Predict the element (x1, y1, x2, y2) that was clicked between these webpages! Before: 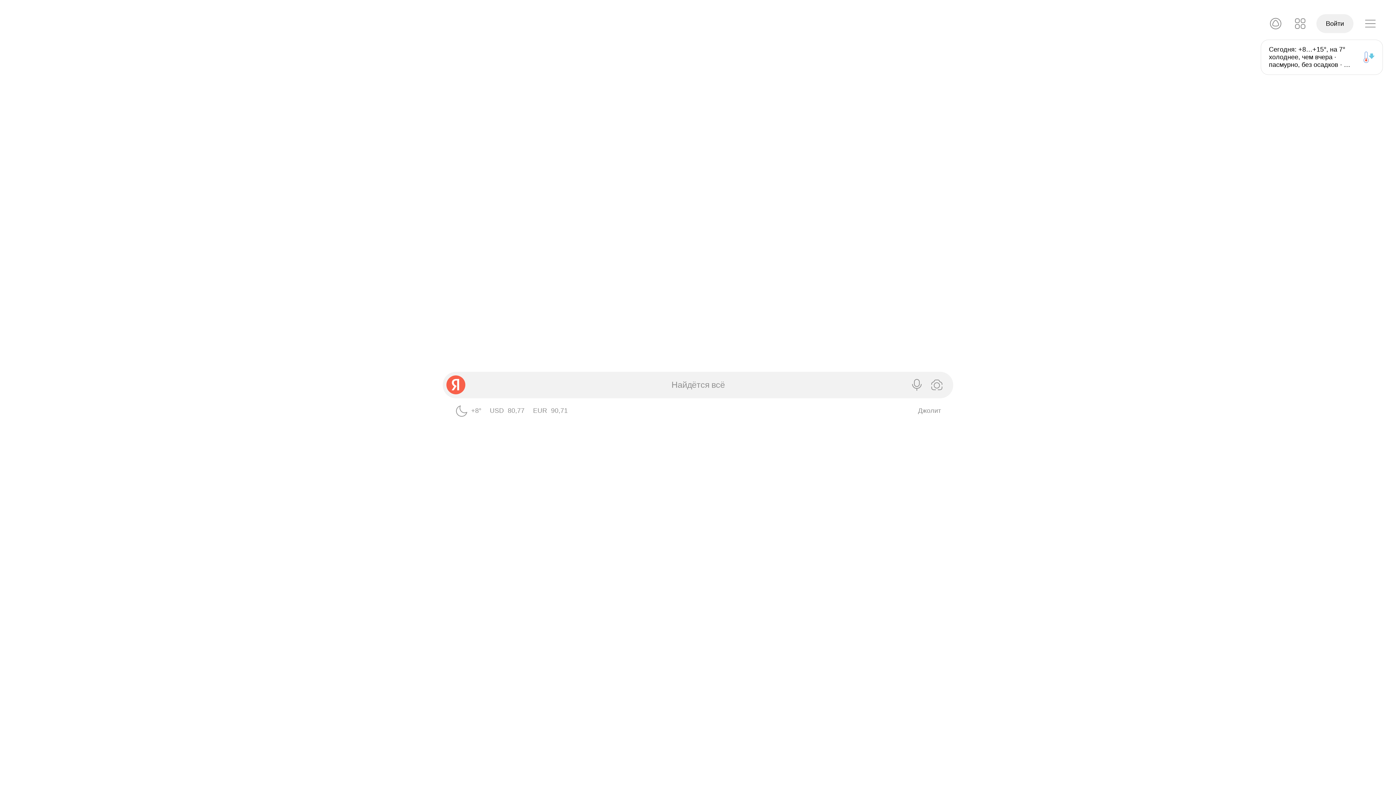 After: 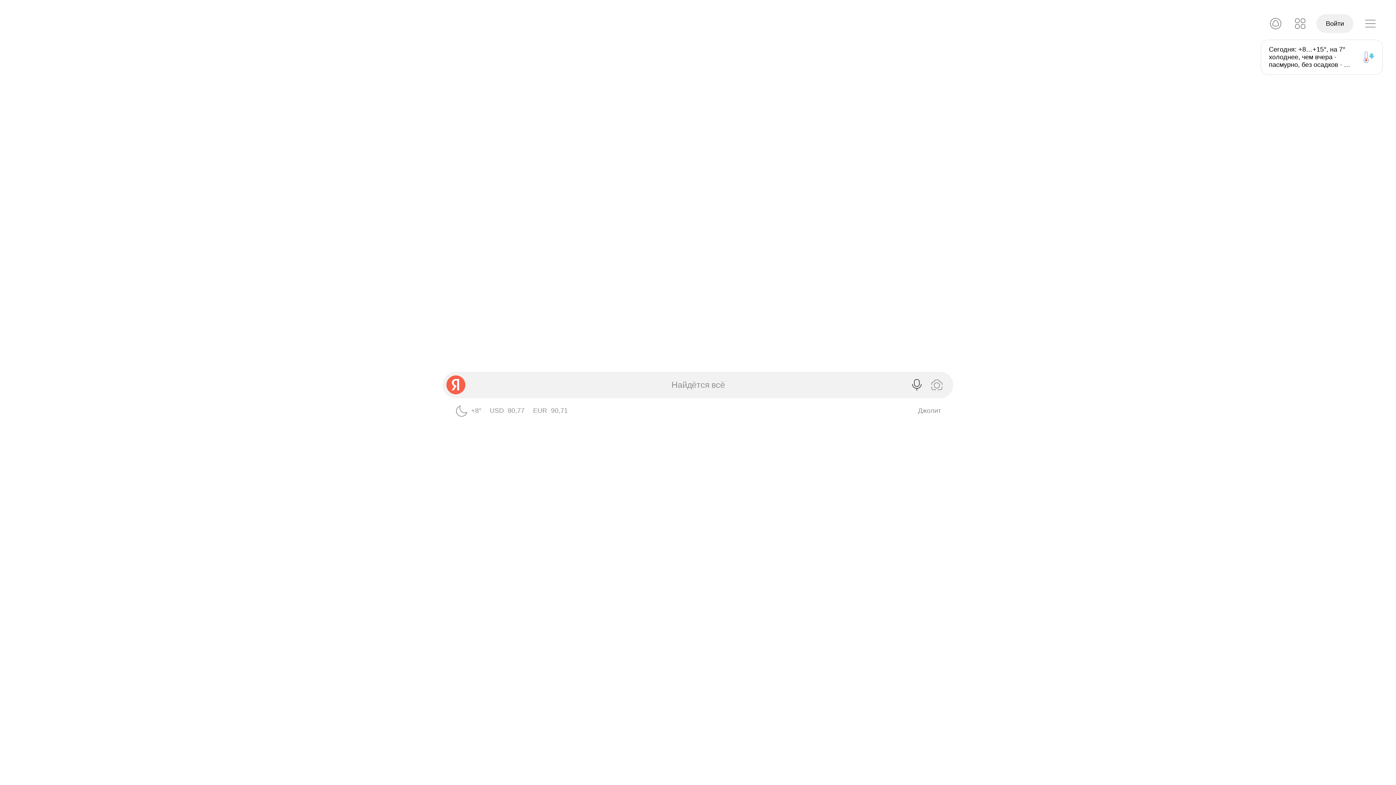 Action: label: Голосовой поиск bbox: (906, 374, 926, 395)